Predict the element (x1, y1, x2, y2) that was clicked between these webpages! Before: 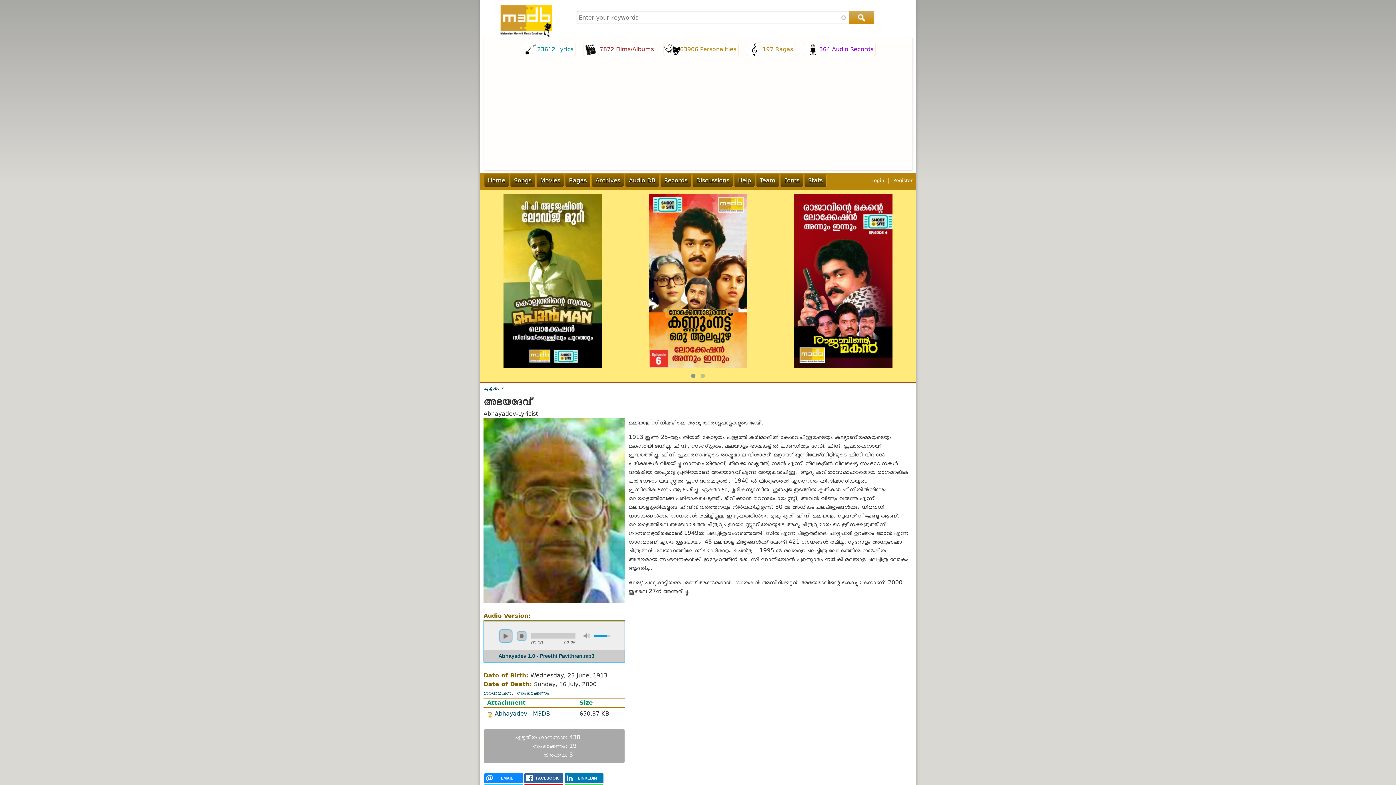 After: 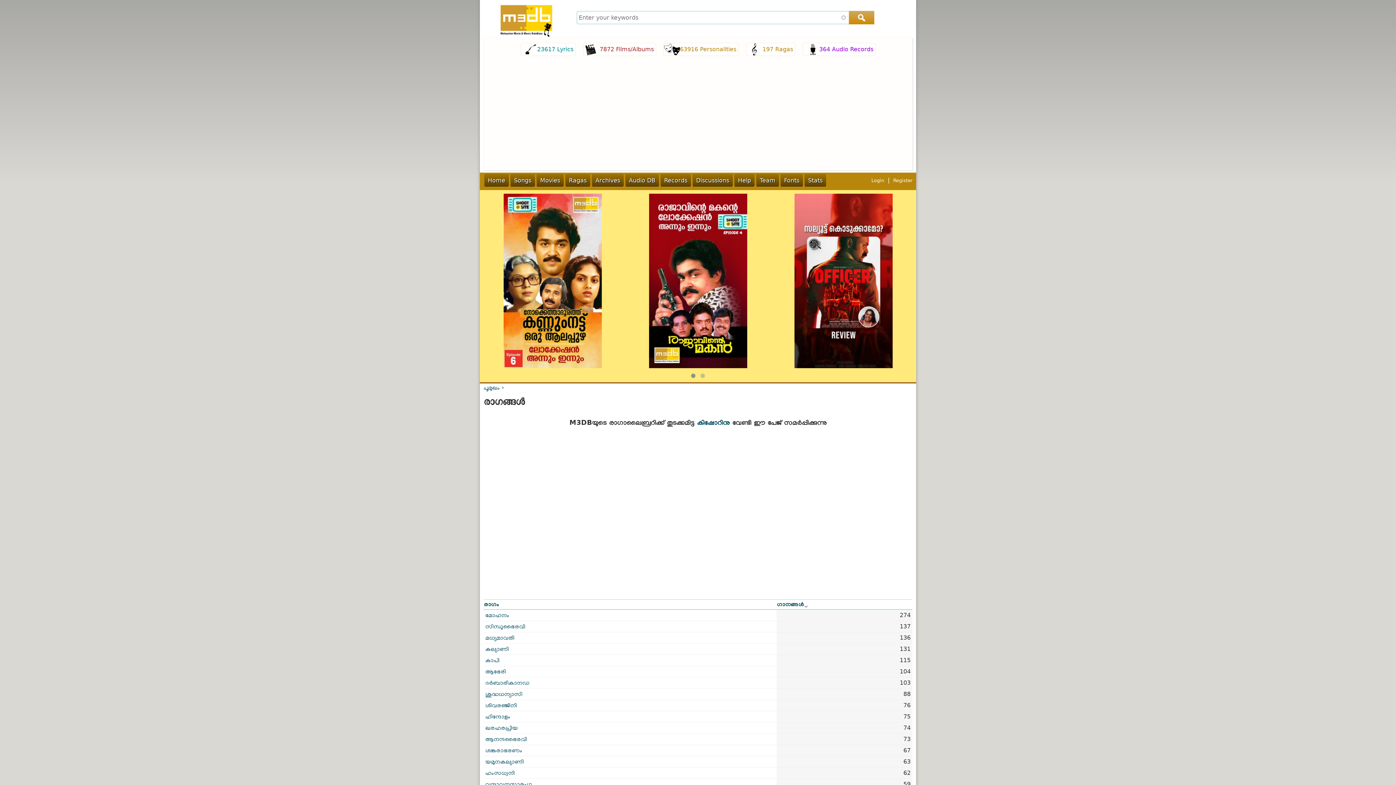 Action: label: Ragas bbox: (565, 174, 590, 186)